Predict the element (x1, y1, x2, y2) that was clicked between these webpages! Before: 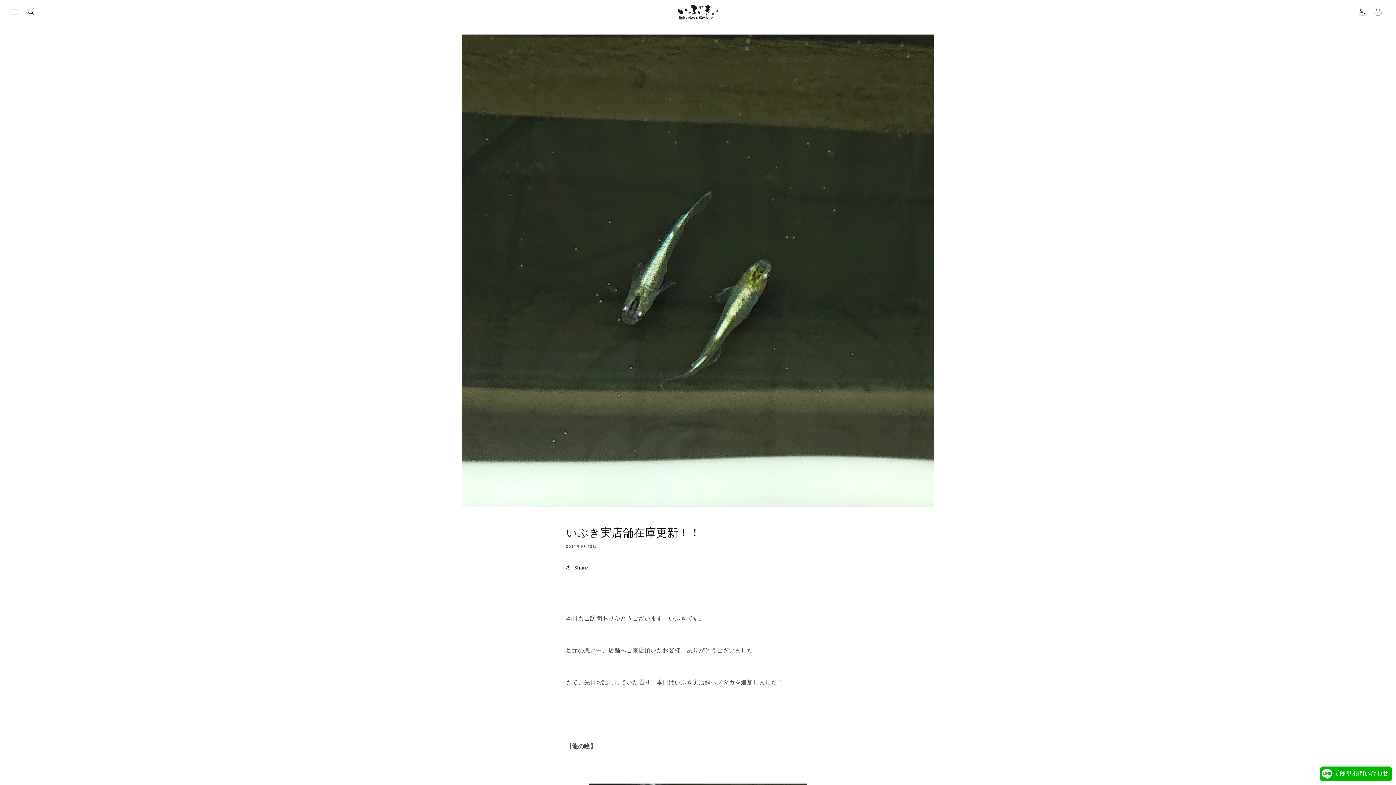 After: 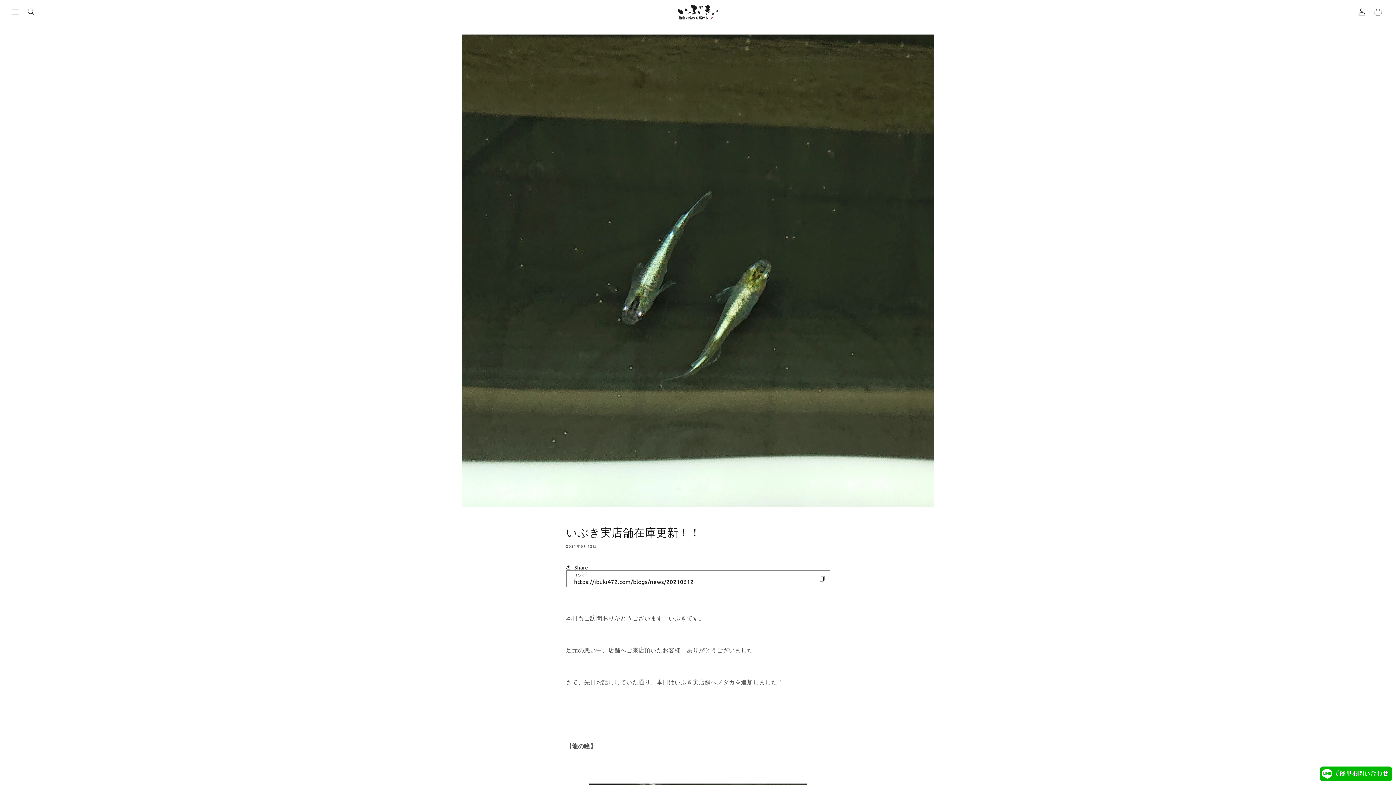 Action: bbox: (566, 559, 588, 575) label: Share